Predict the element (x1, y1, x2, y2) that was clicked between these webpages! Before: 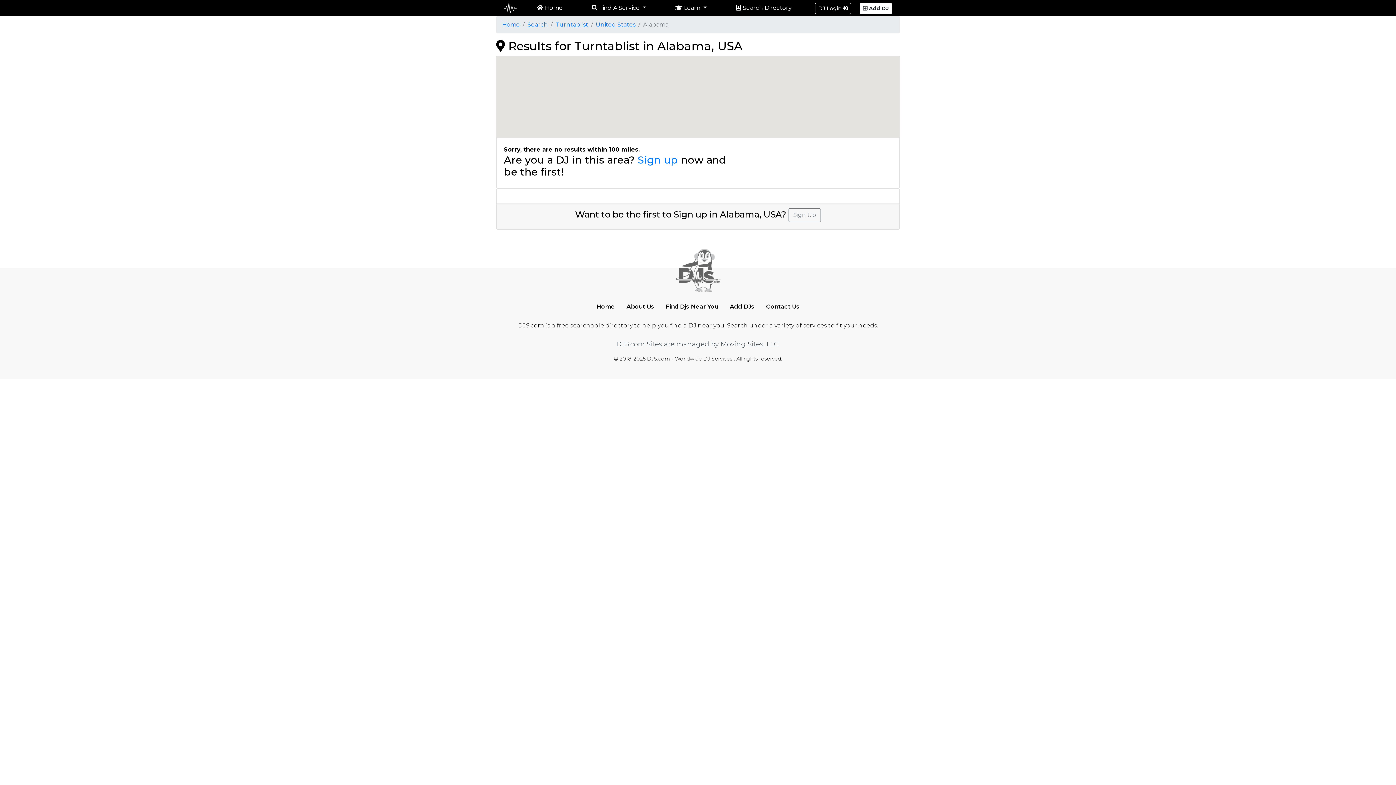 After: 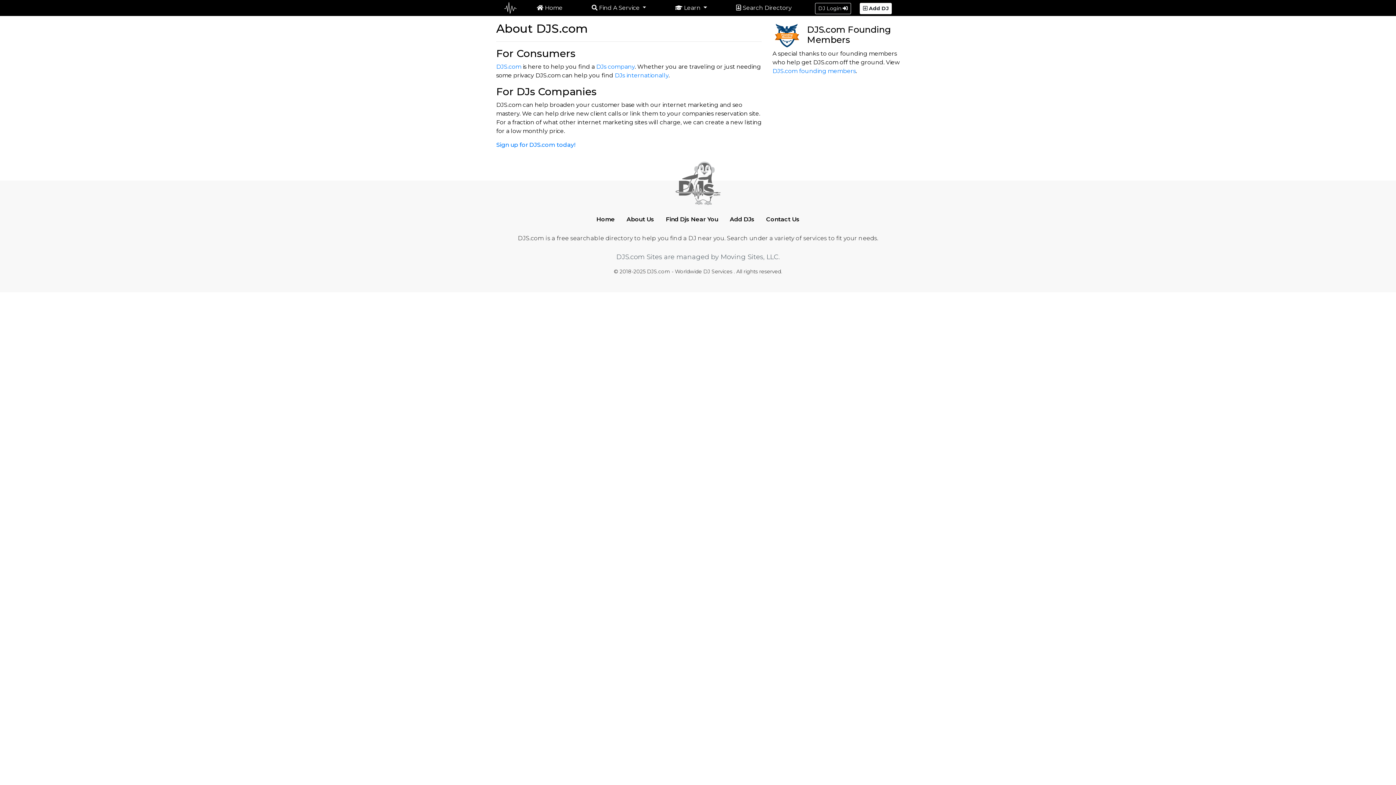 Action: bbox: (620, 299, 660, 314) label: About Us